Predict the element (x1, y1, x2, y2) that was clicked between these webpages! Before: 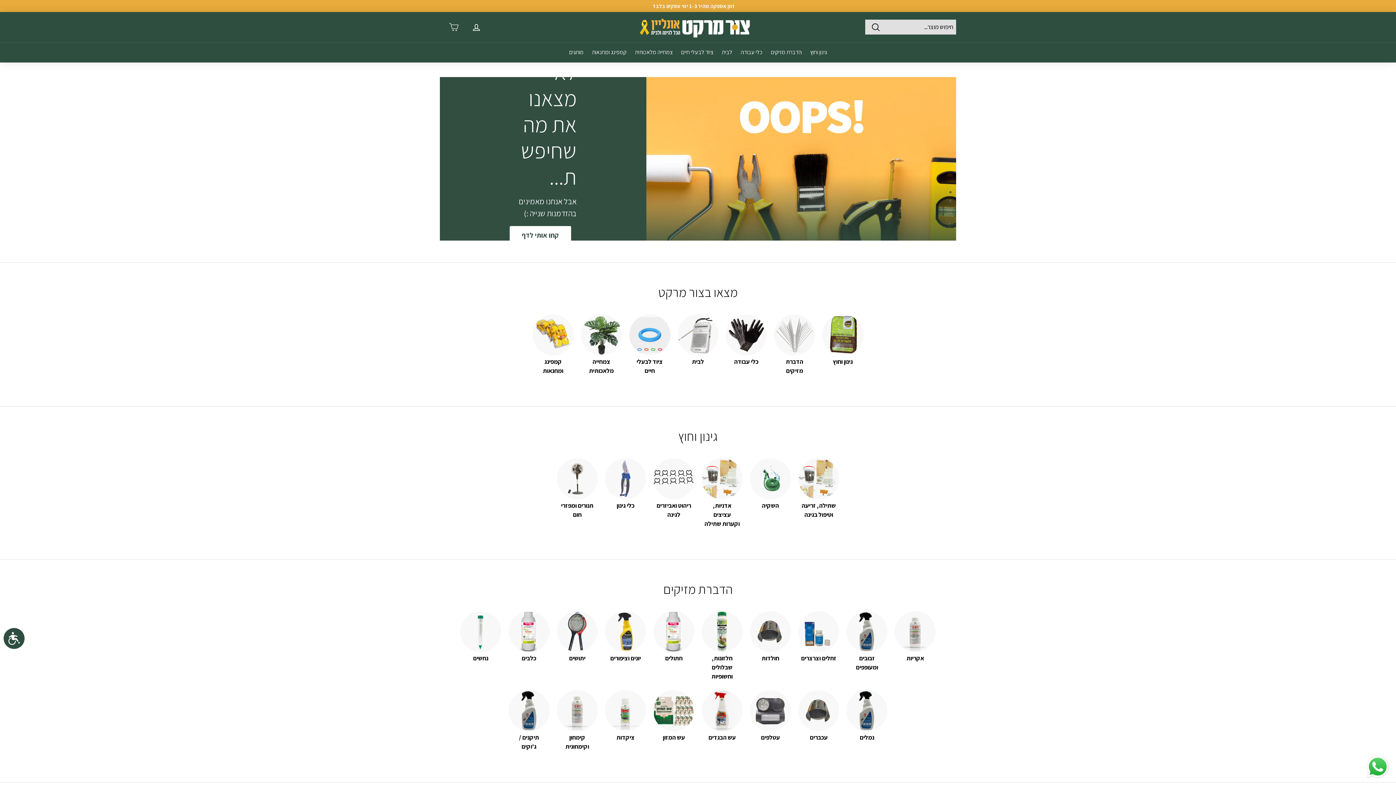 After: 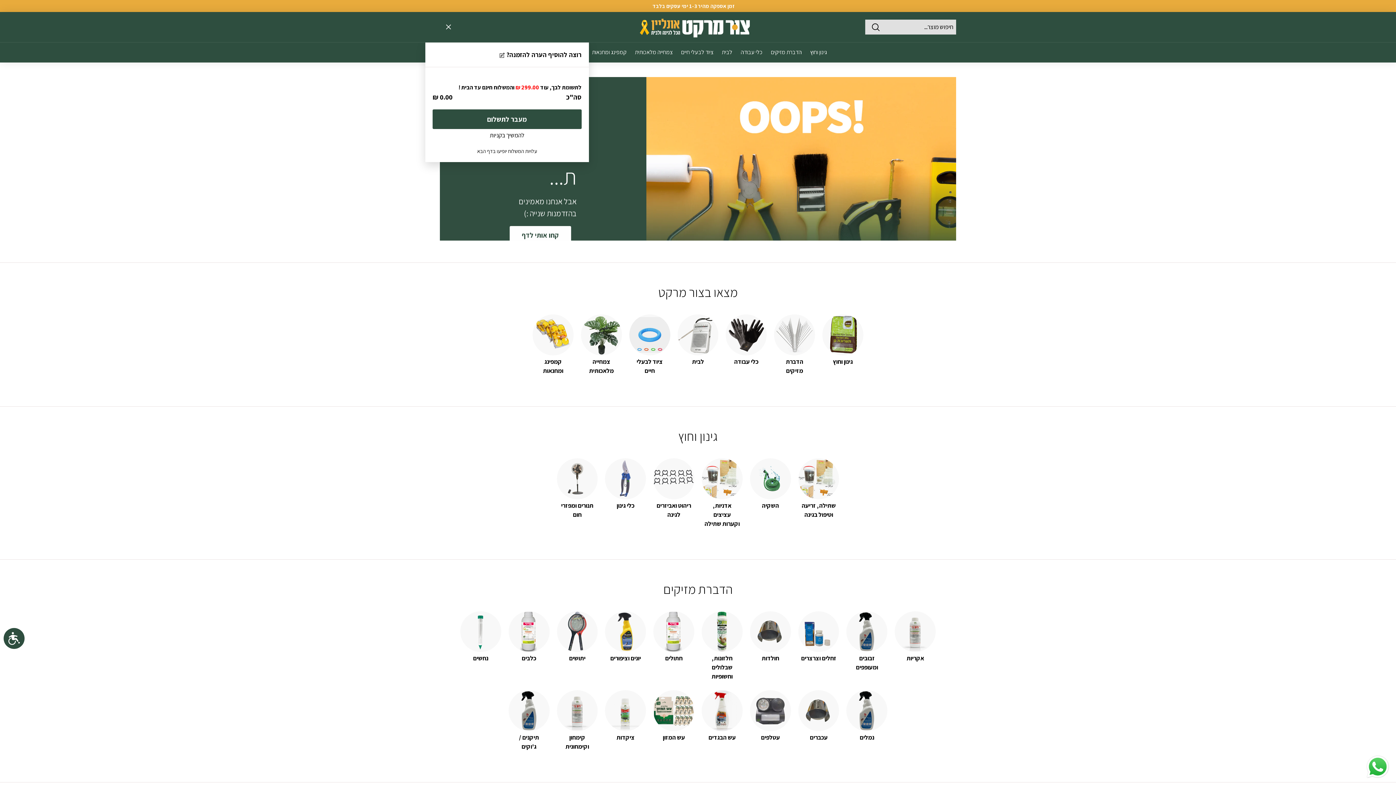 Action: bbox: (440, 16, 462, 37)